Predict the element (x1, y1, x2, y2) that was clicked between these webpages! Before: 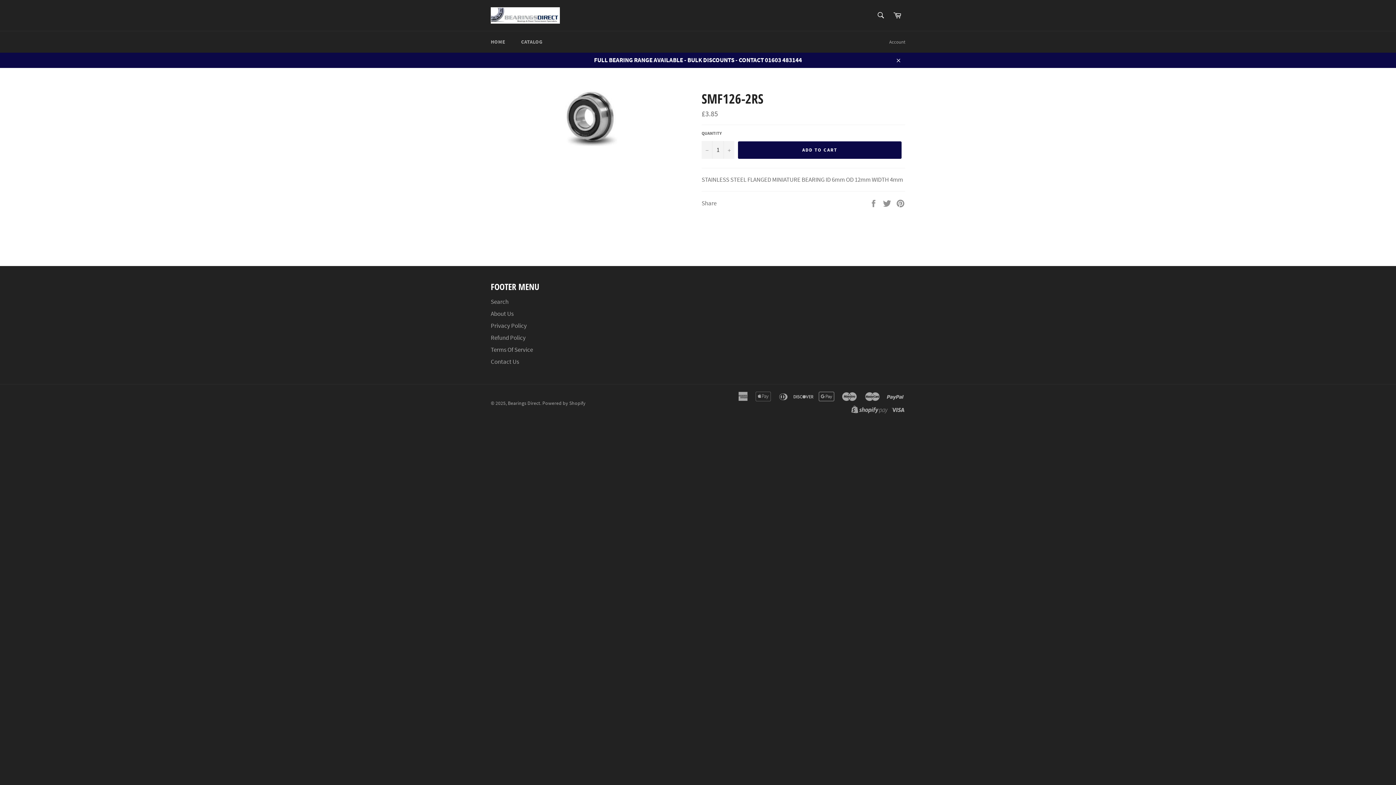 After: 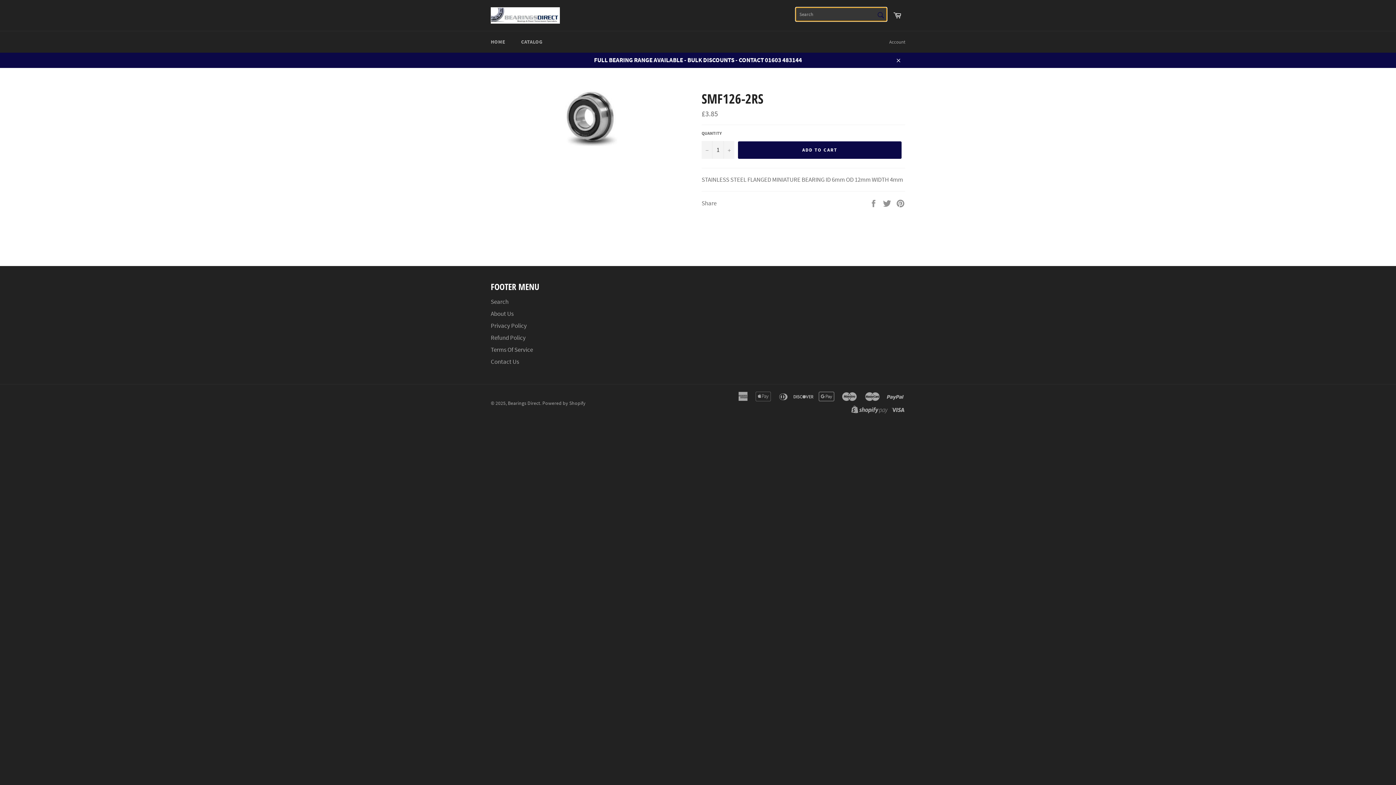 Action: label: Search bbox: (872, 7, 888, 22)